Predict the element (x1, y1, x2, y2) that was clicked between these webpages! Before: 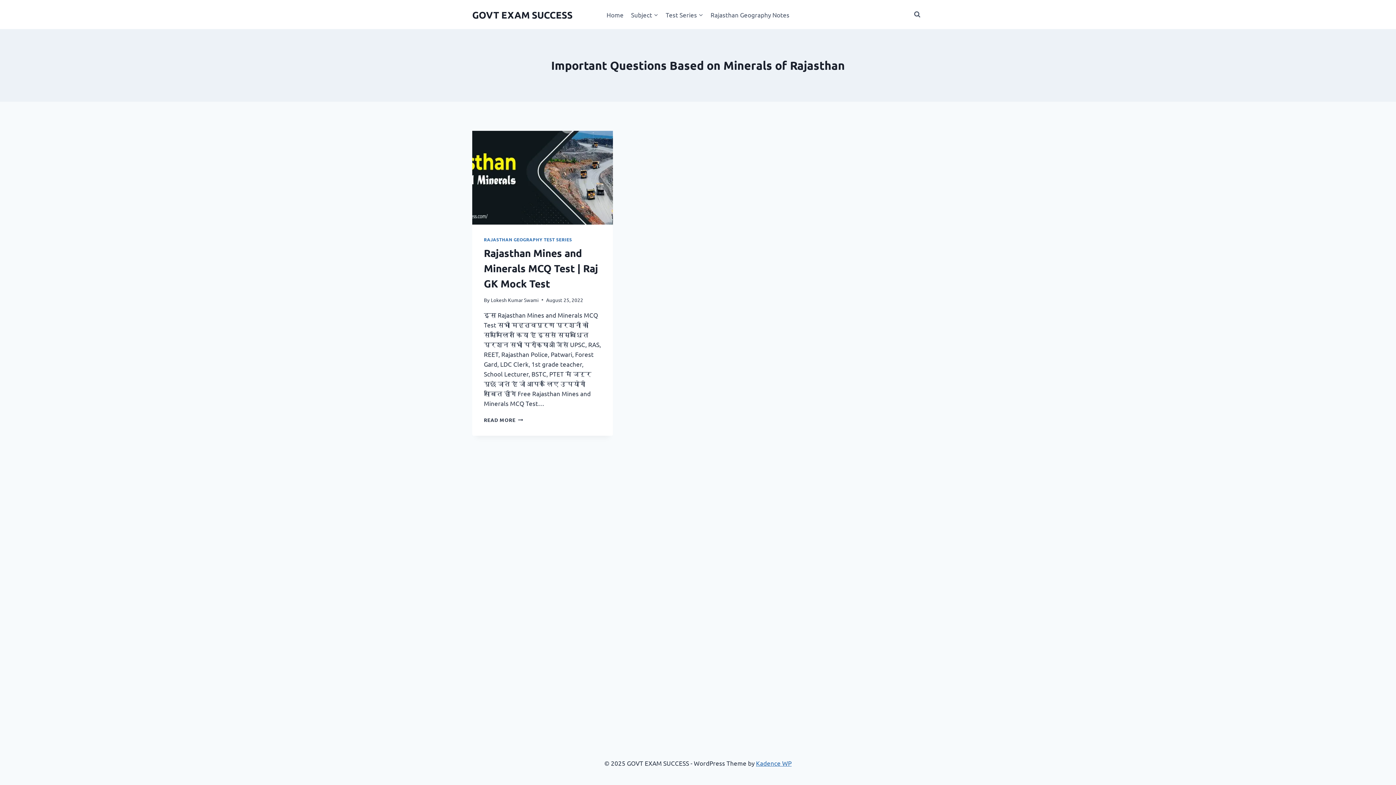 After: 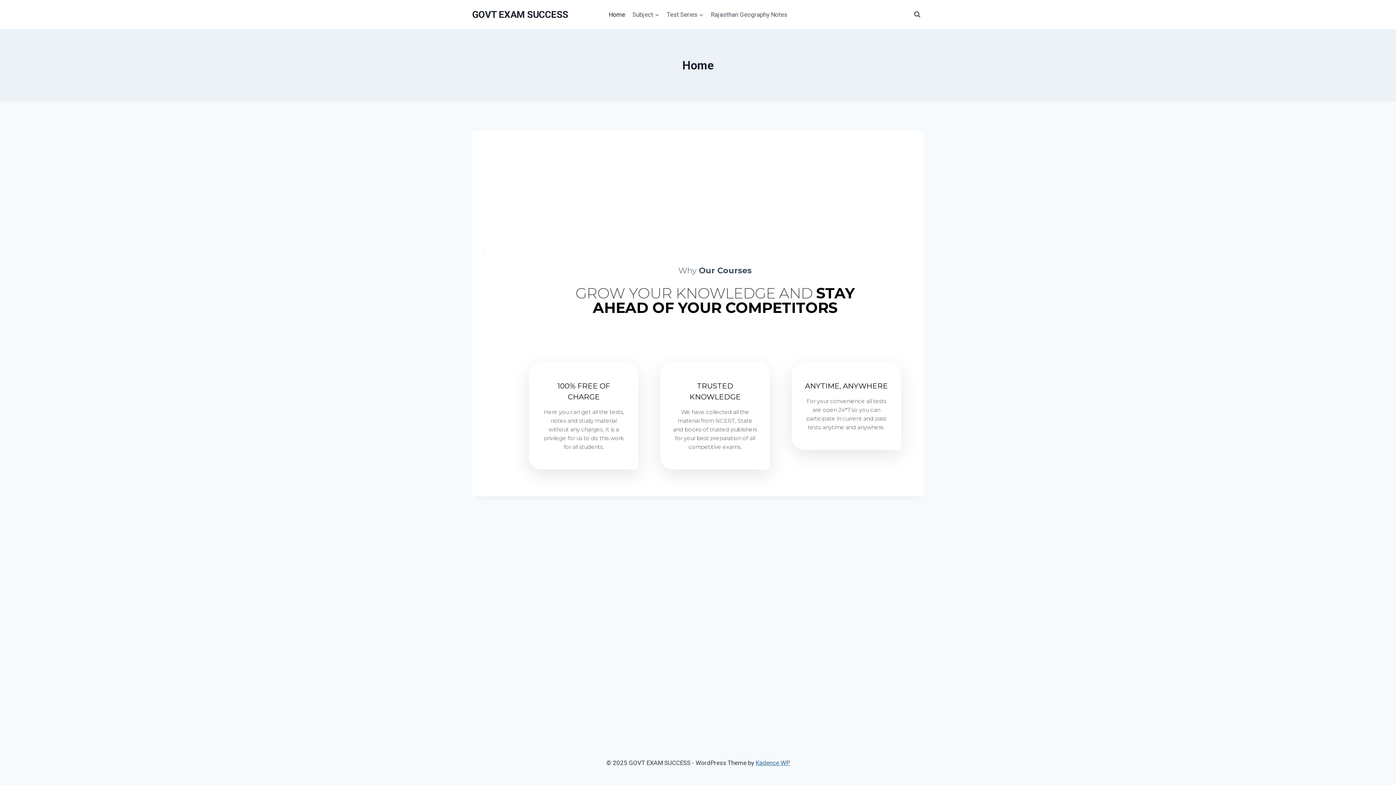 Action: bbox: (472, 8, 572, 20) label: GOVT EXAM SUCCESS